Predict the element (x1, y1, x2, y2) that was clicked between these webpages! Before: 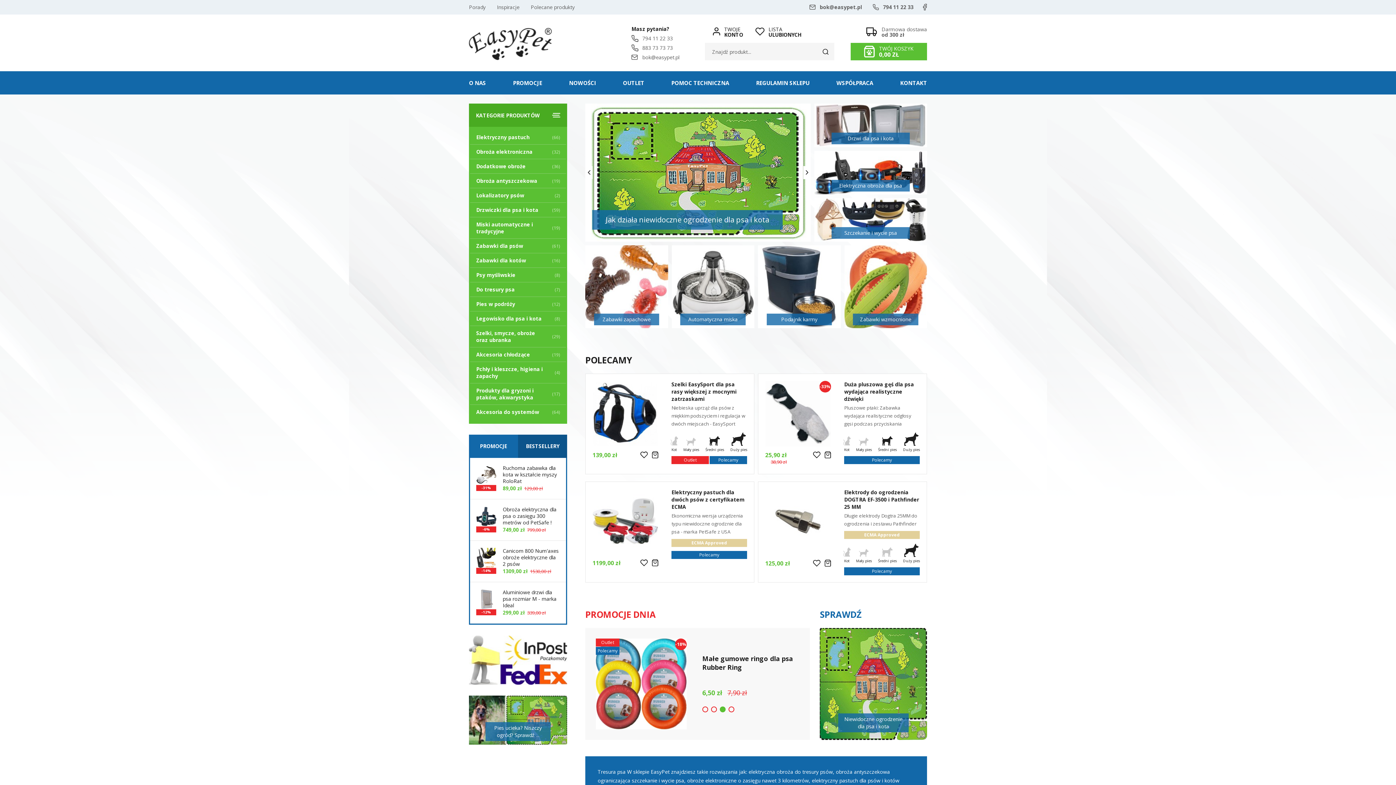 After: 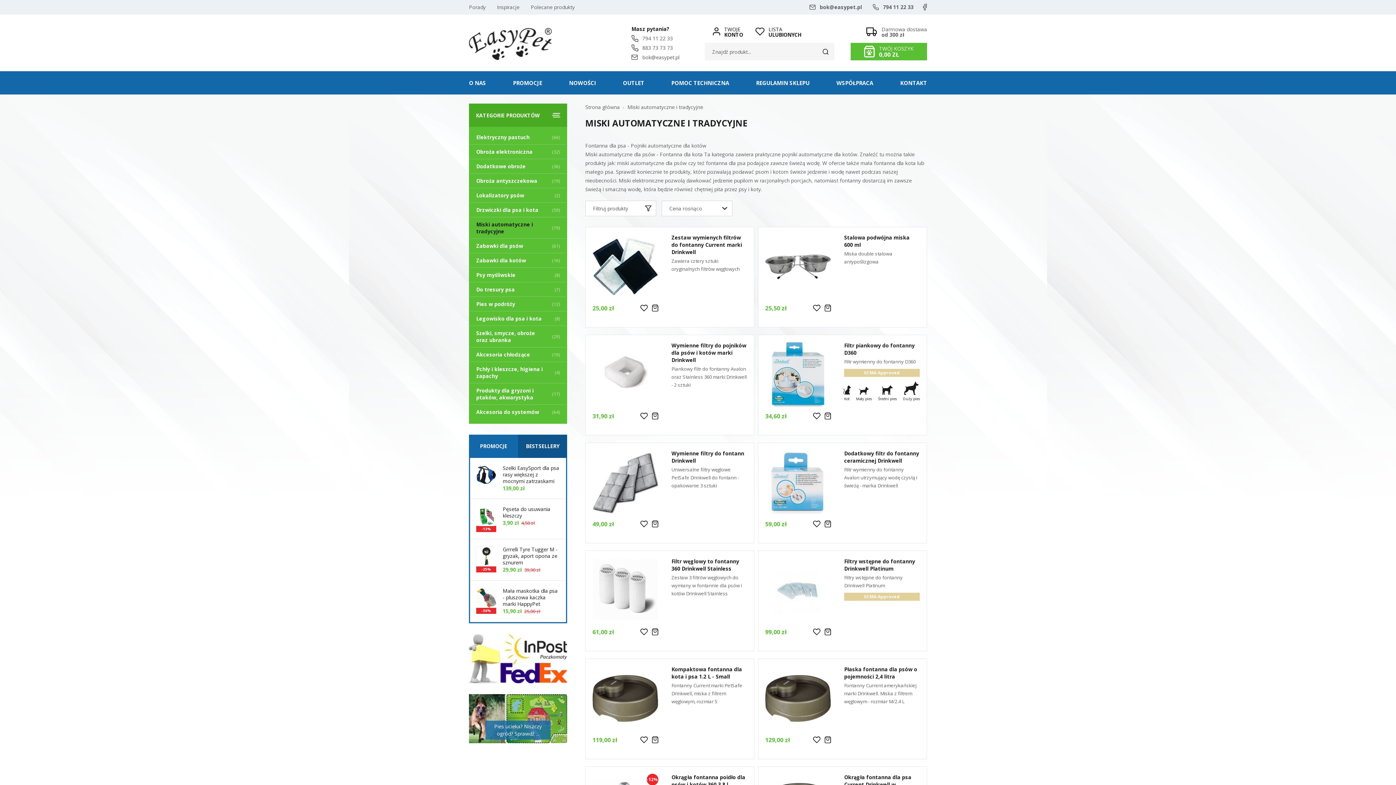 Action: bbox: (470, 217, 566, 238) label: Miski automatyczne i tradycyjne
(19)